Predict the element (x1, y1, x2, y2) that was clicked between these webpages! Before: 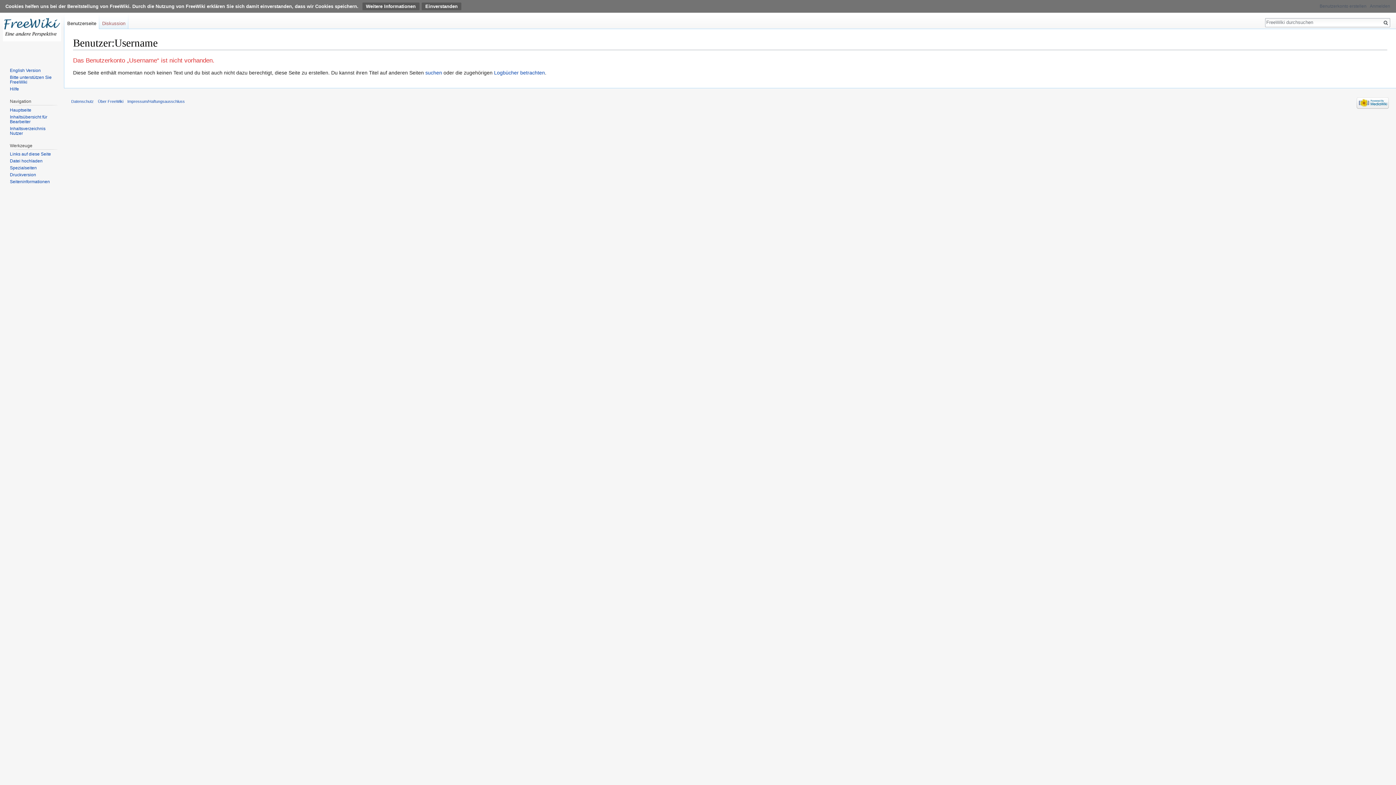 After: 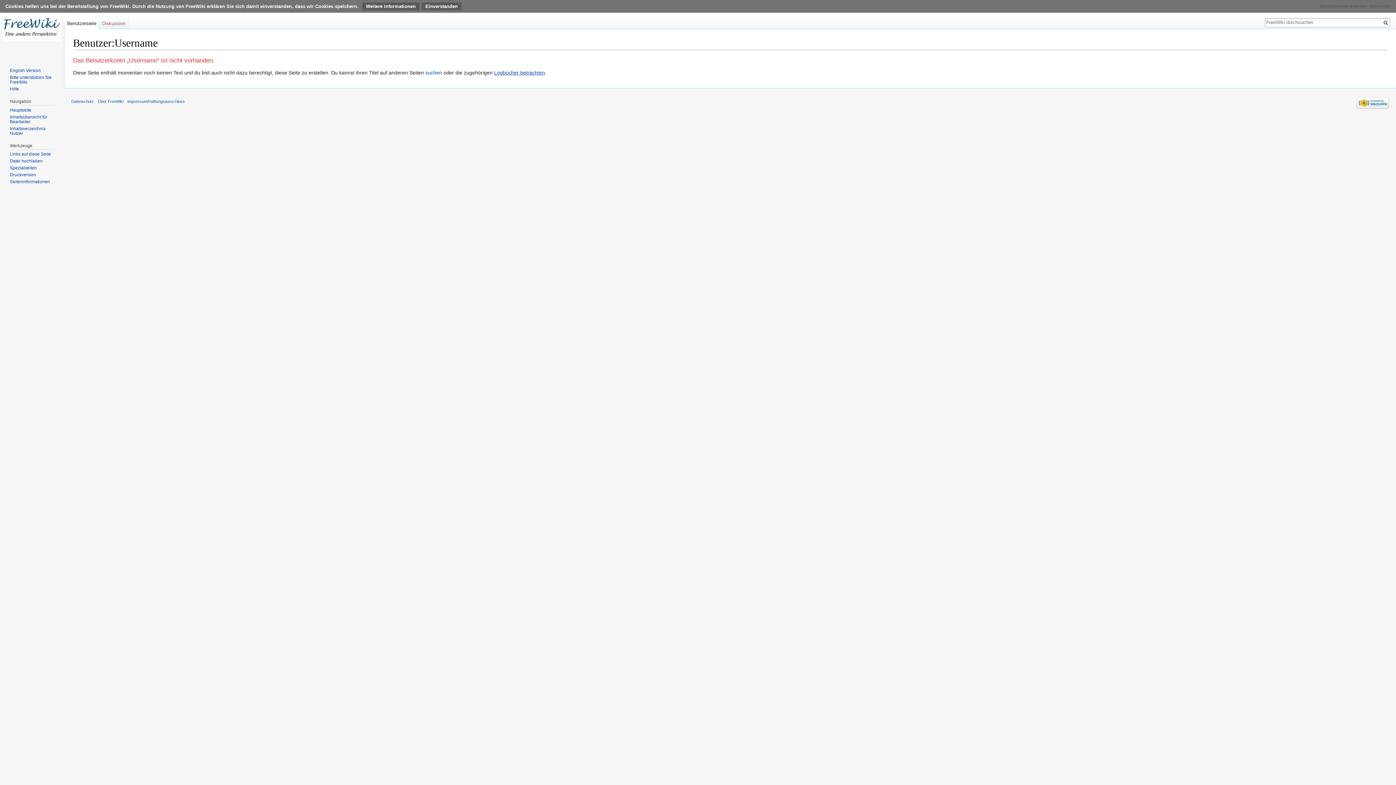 Action: label: Logbücher betrachten bbox: (494, 69, 545, 75)